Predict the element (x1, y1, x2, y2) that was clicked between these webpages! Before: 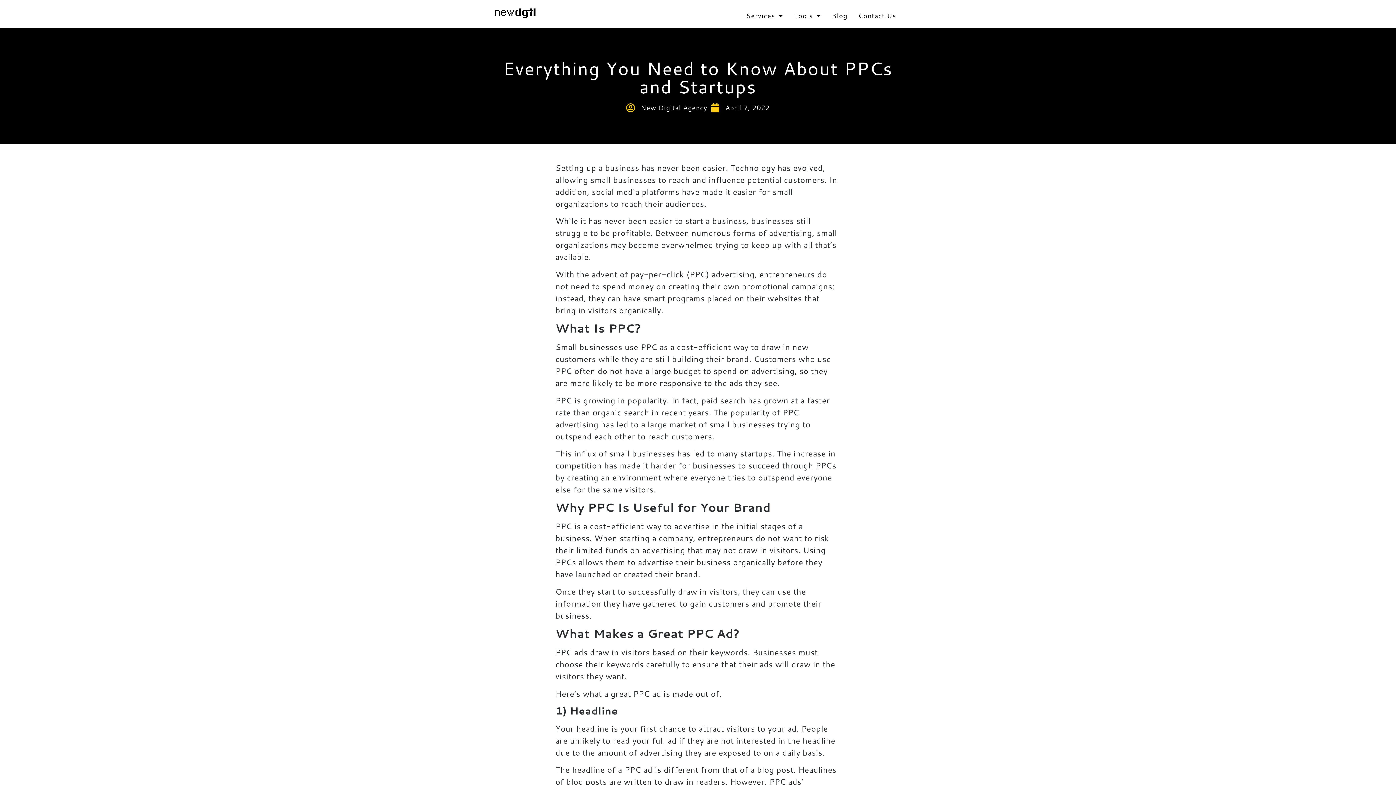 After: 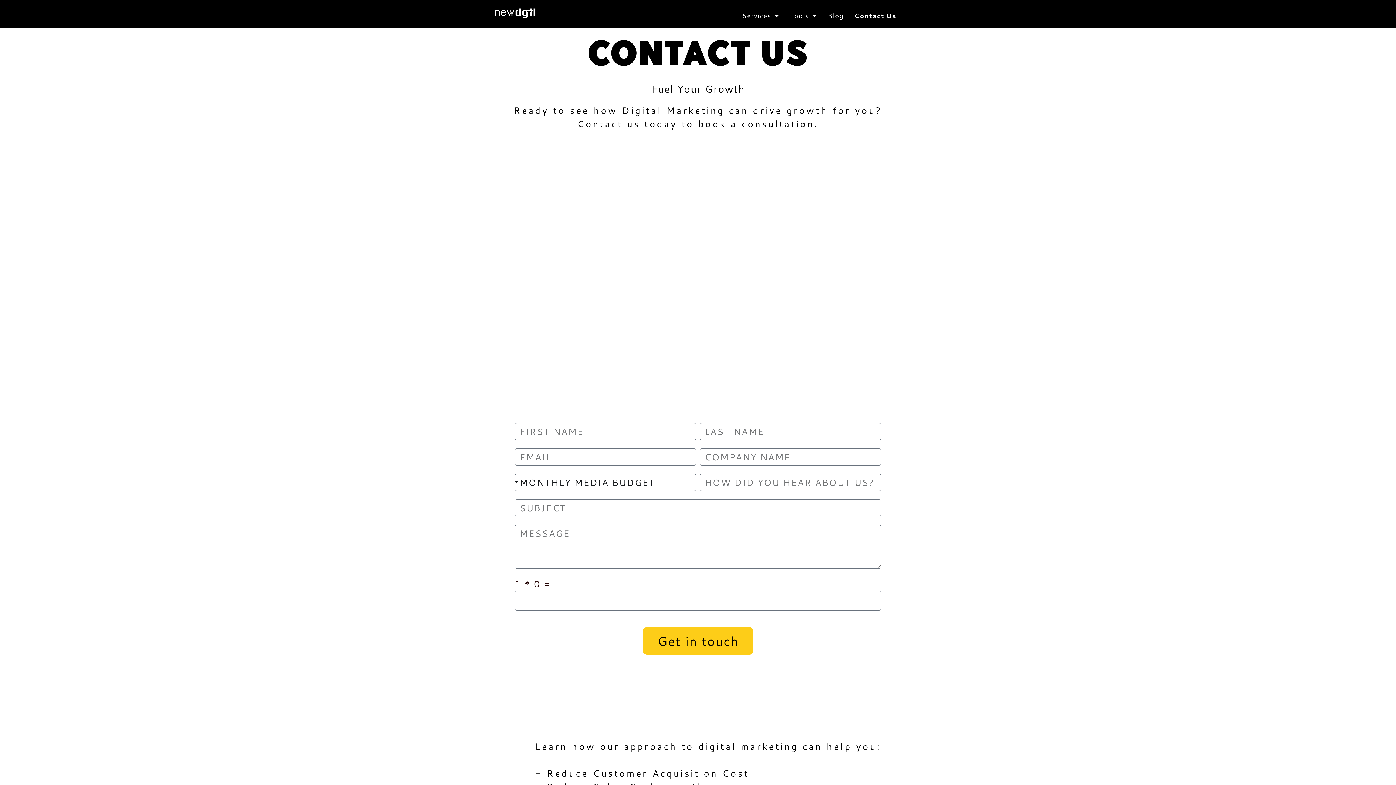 Action: label: Contact Us bbox: (853, 7, 901, 24)